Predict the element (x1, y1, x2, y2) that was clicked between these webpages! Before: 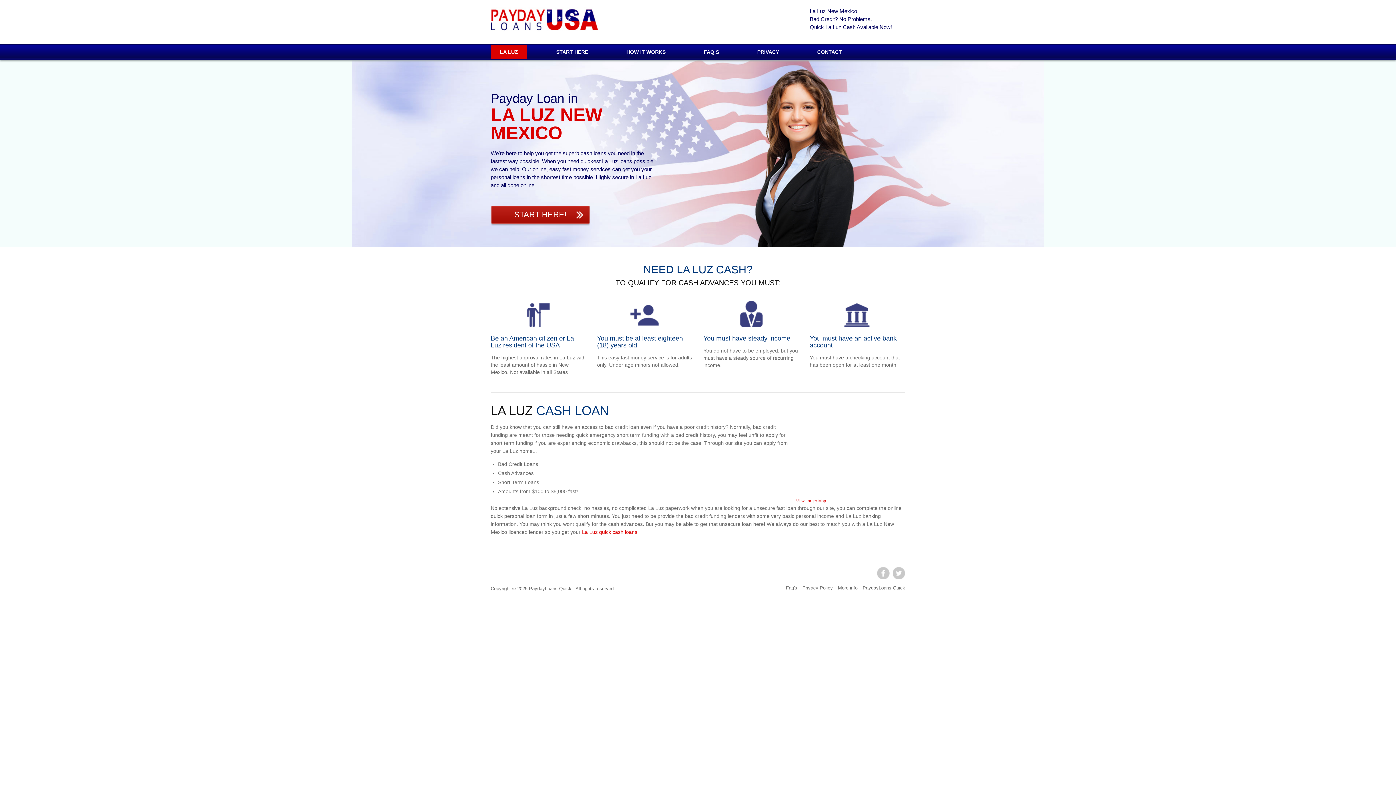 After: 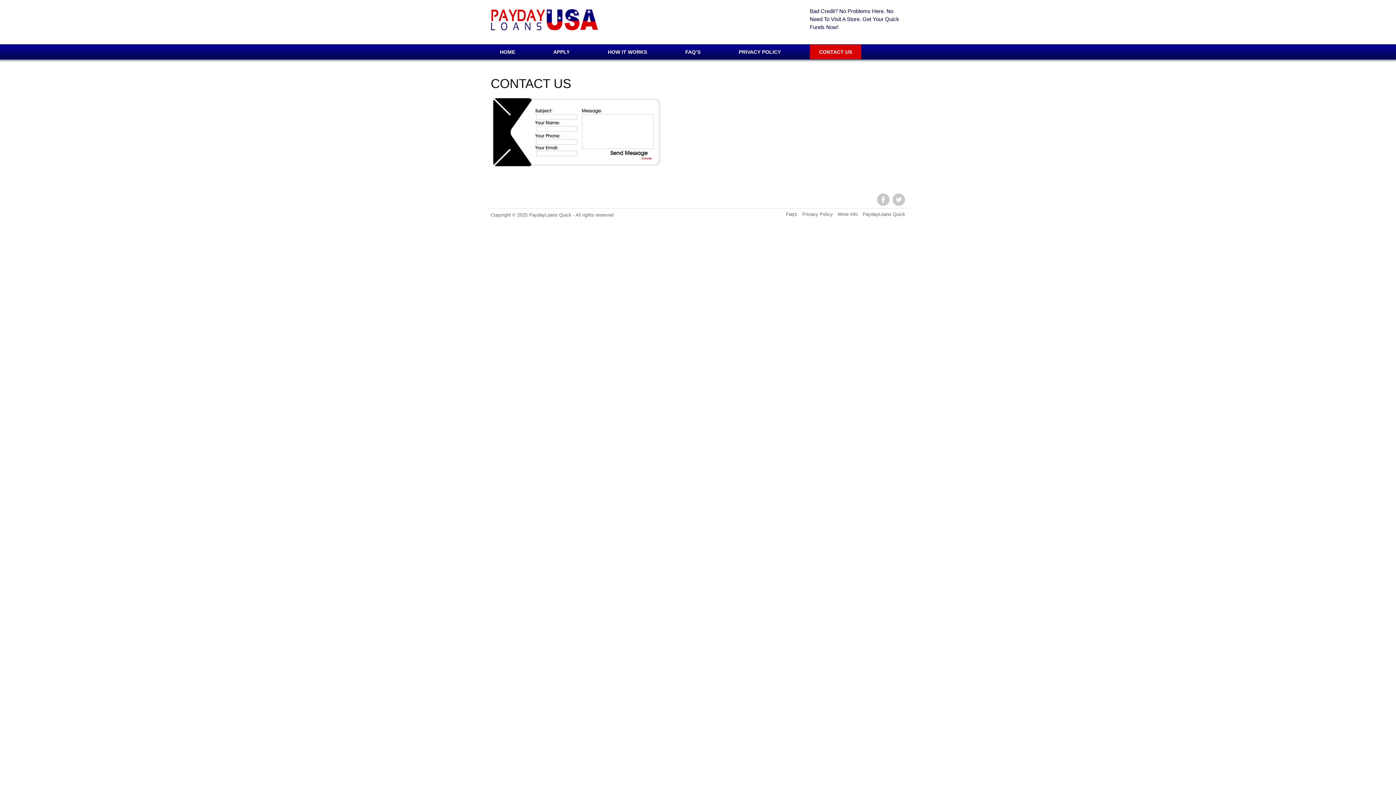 Action: bbox: (808, 44, 851, 59) label: CONTACT